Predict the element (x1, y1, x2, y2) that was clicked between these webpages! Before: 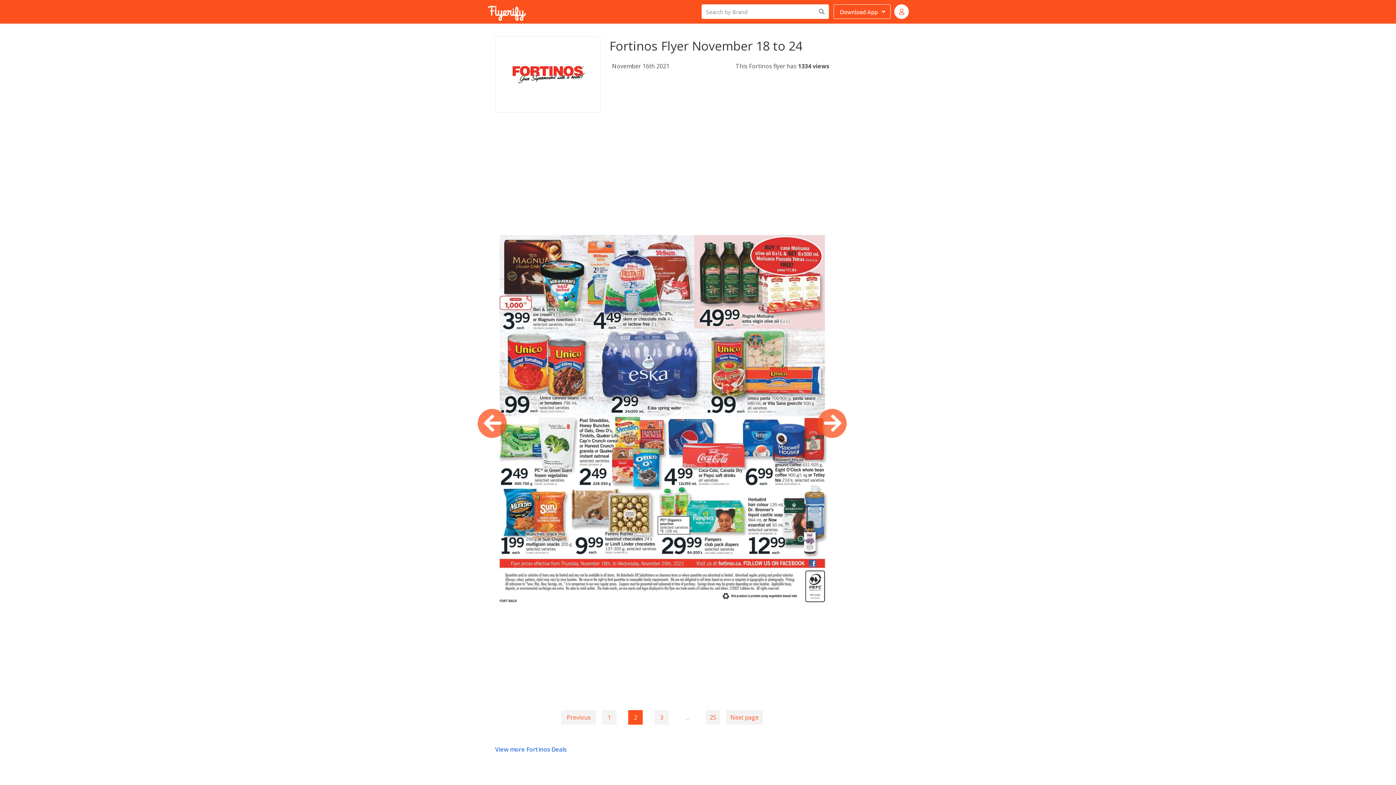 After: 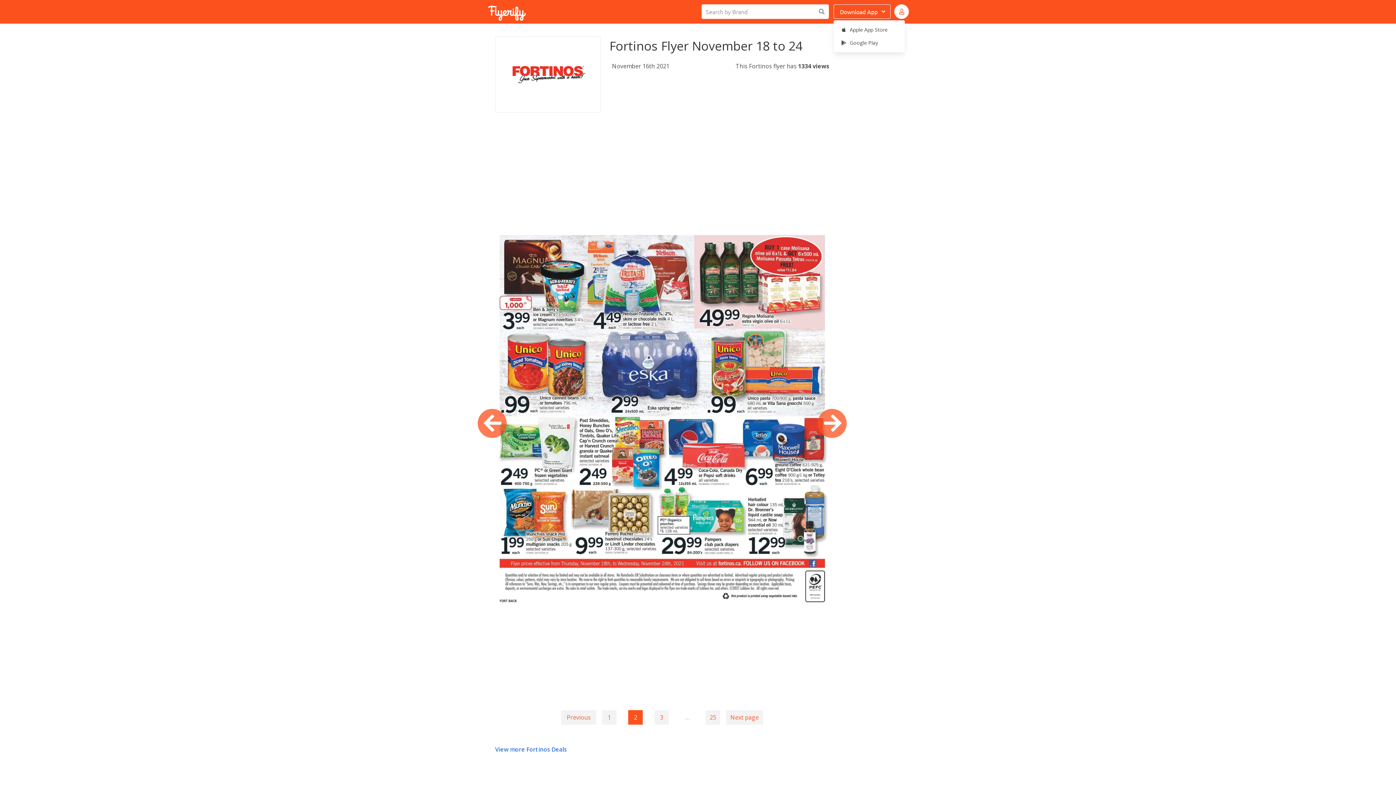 Action: bbox: (833, 4, 891, 19) label: Download App